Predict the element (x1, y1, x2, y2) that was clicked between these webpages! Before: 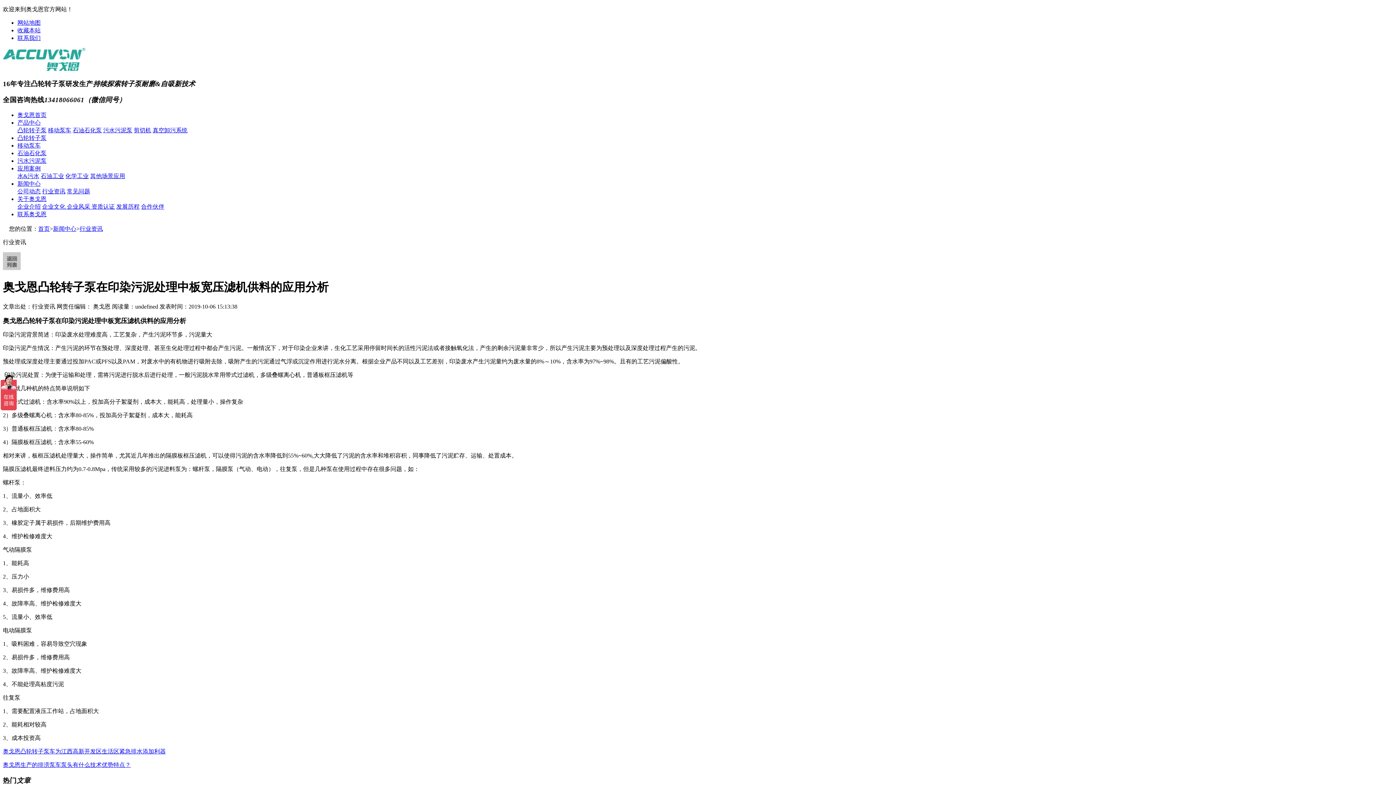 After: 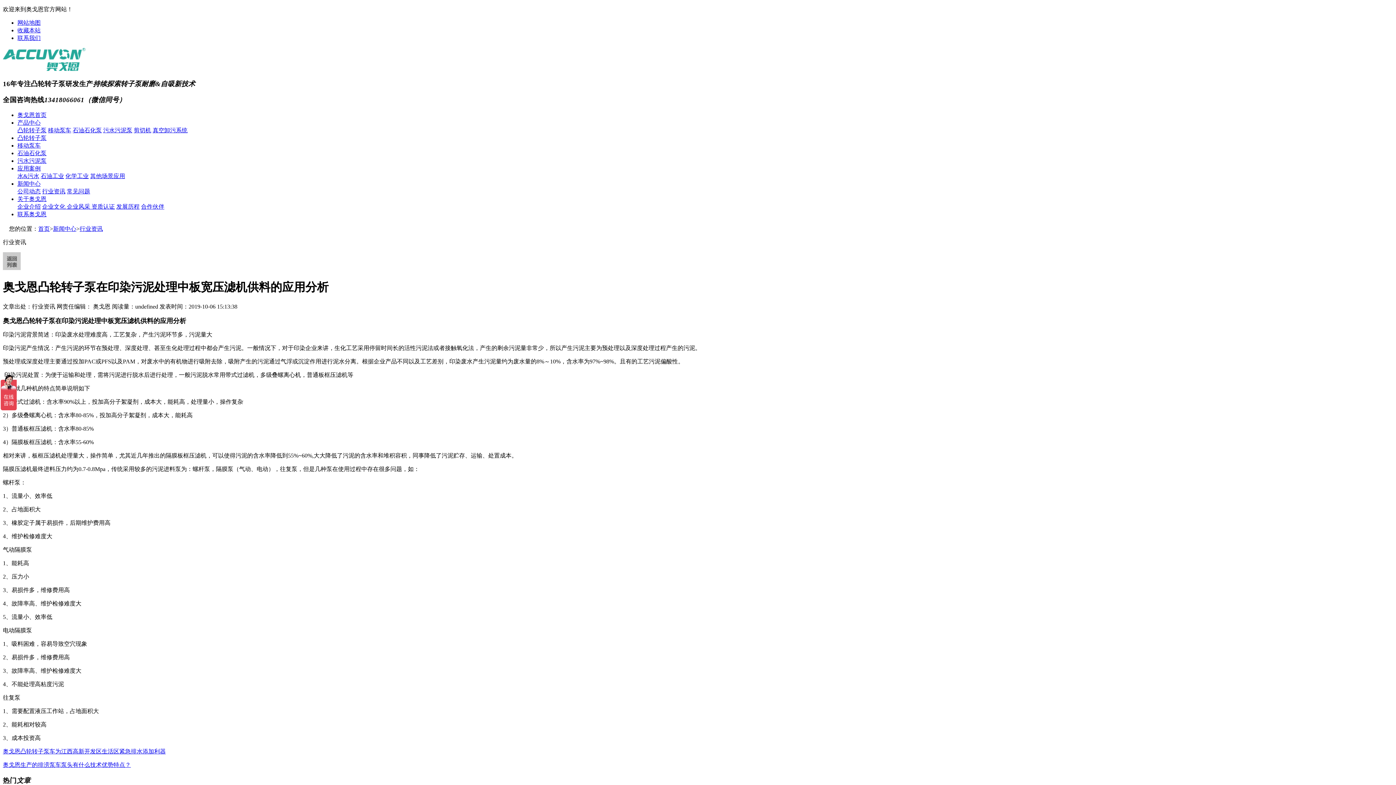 Action: bbox: (42, 188, 65, 194) label: 行业资讯